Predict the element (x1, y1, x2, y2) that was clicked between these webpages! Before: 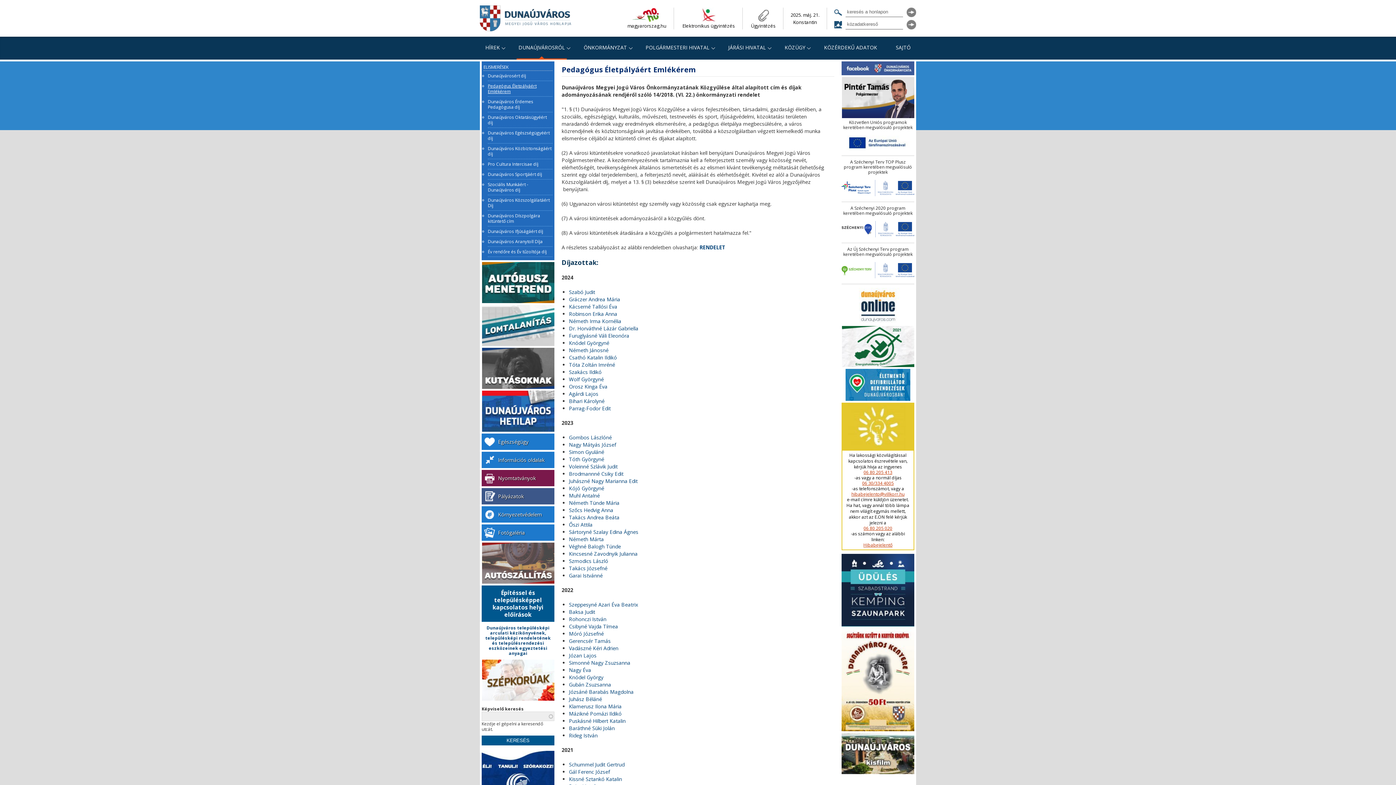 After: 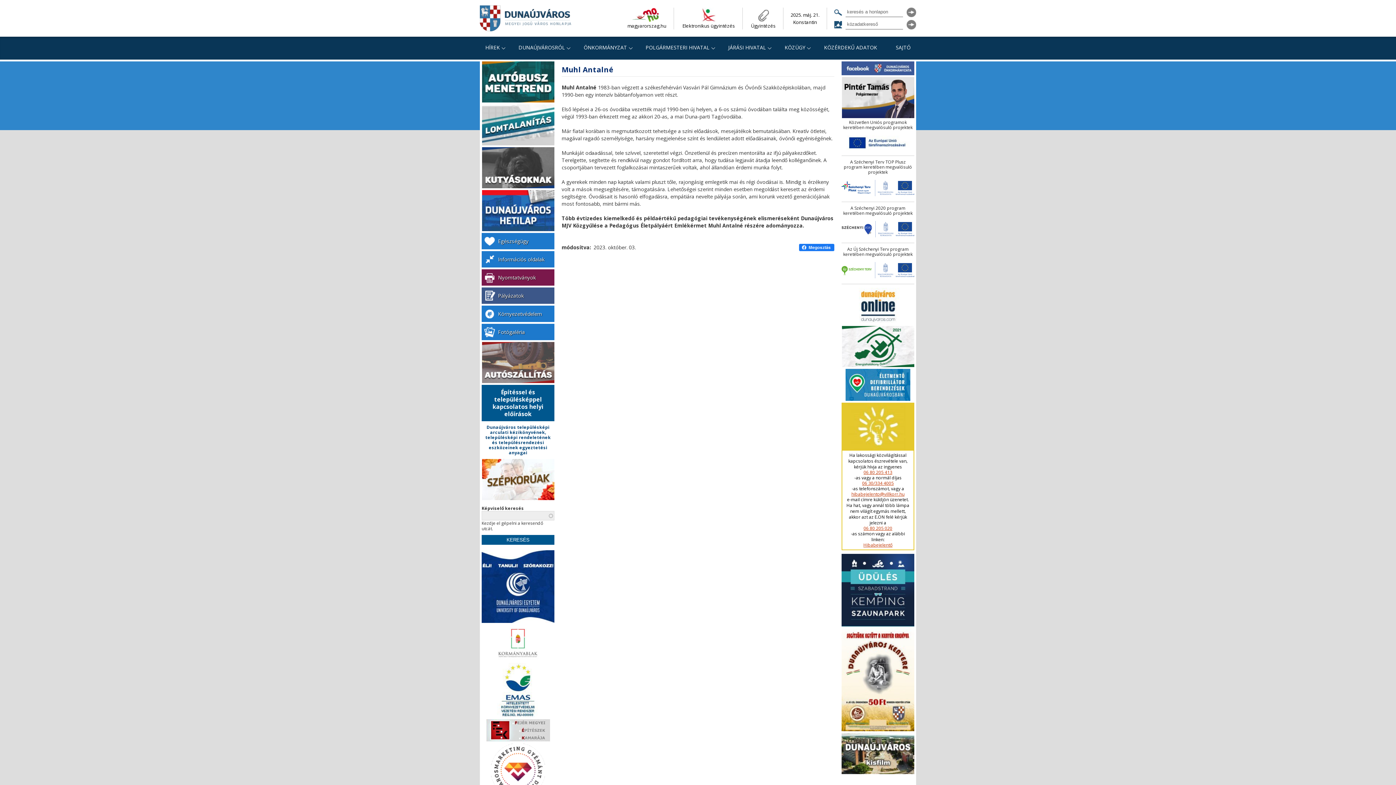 Action: label: Muhl Antalné bbox: (569, 492, 600, 499)